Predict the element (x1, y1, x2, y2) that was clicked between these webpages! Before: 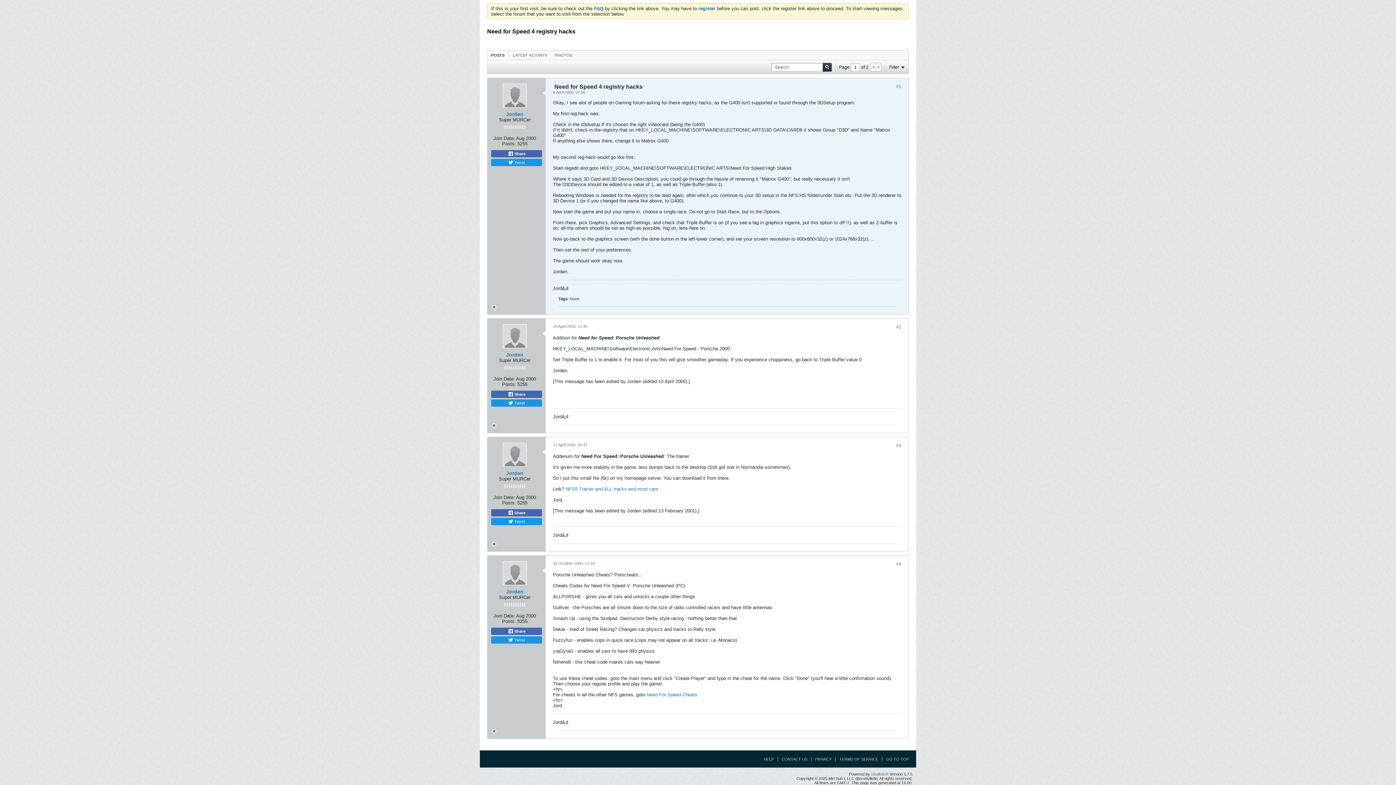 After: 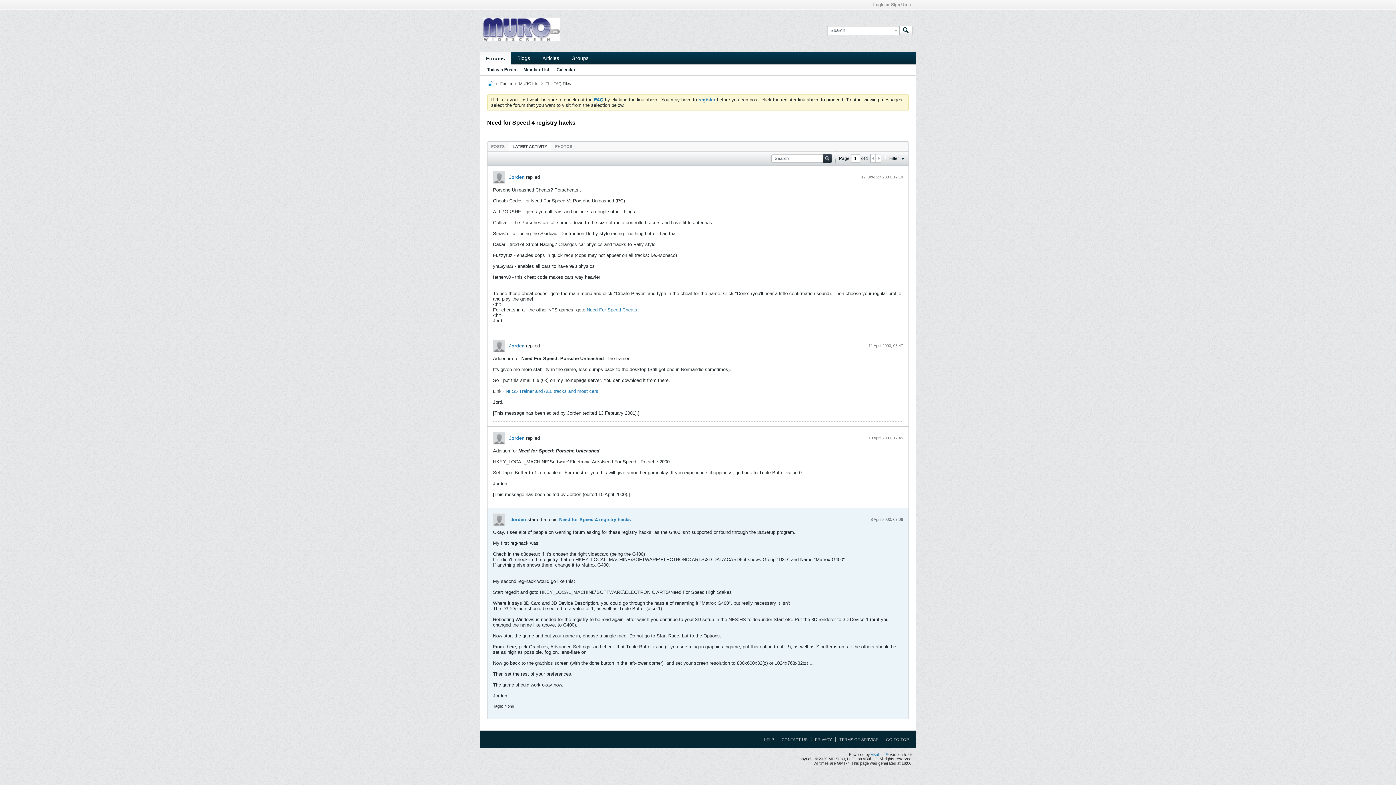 Action: bbox: (509, 50, 550, 60) label: LATEST ACTIVITY